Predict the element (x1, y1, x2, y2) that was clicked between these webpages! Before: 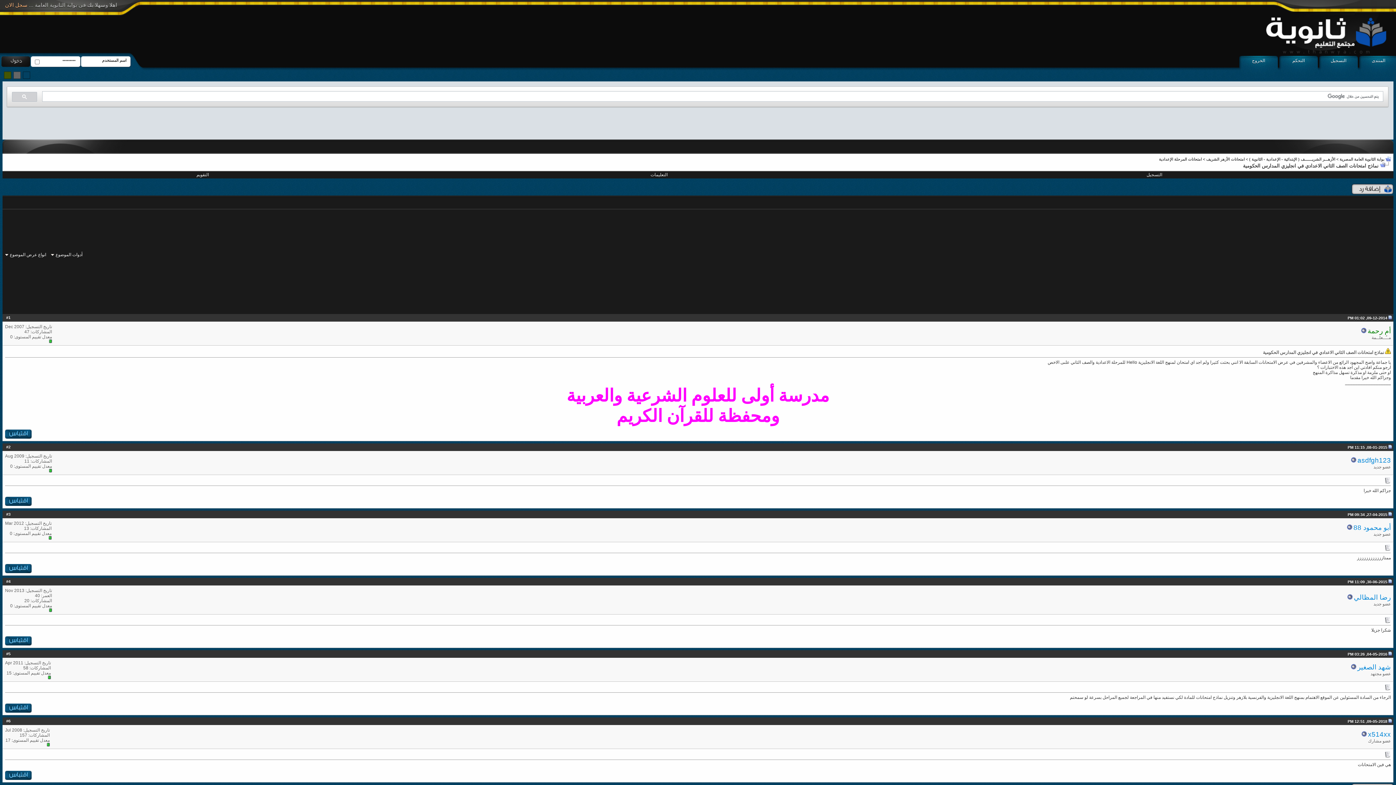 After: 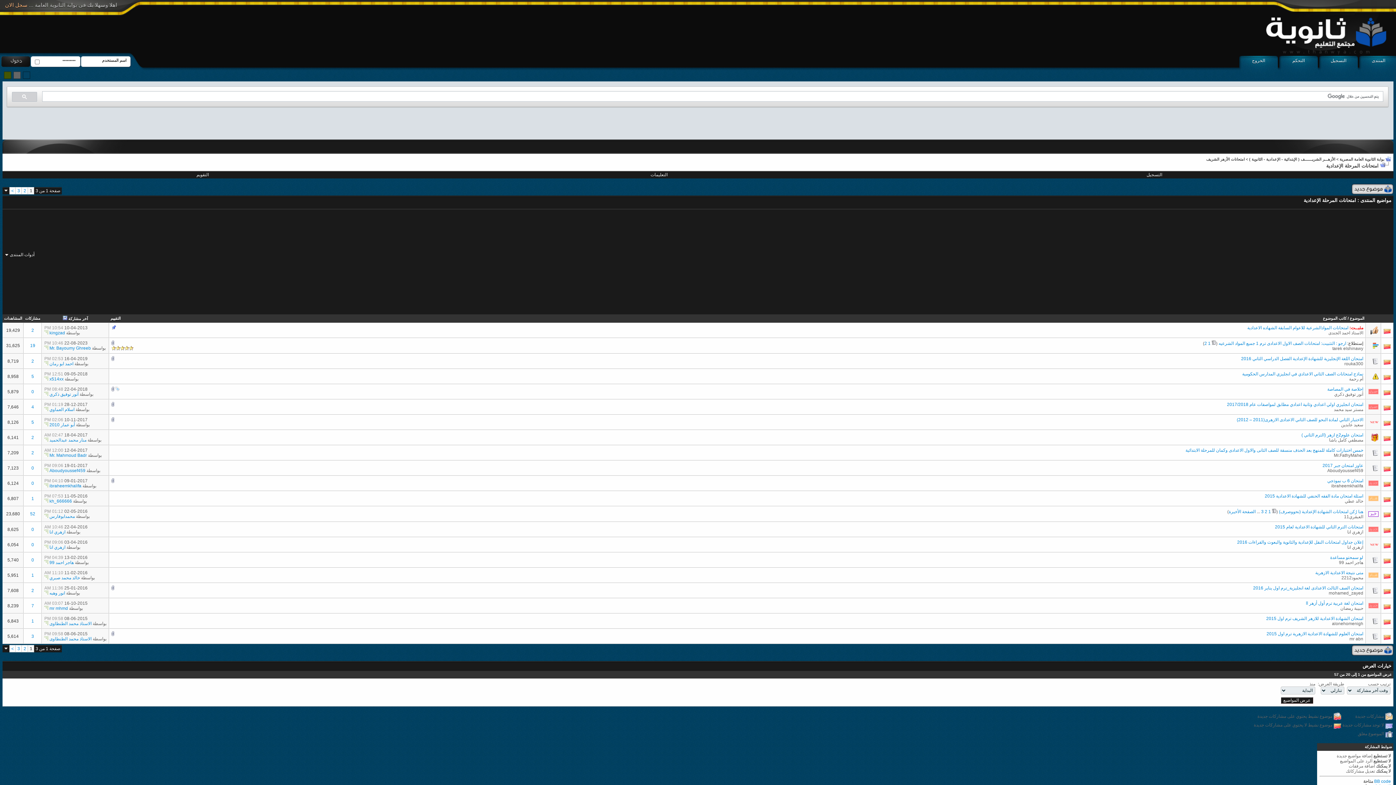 Action: bbox: (1159, 156, 1202, 161) label: امتحانات المرحلة الإعدادية